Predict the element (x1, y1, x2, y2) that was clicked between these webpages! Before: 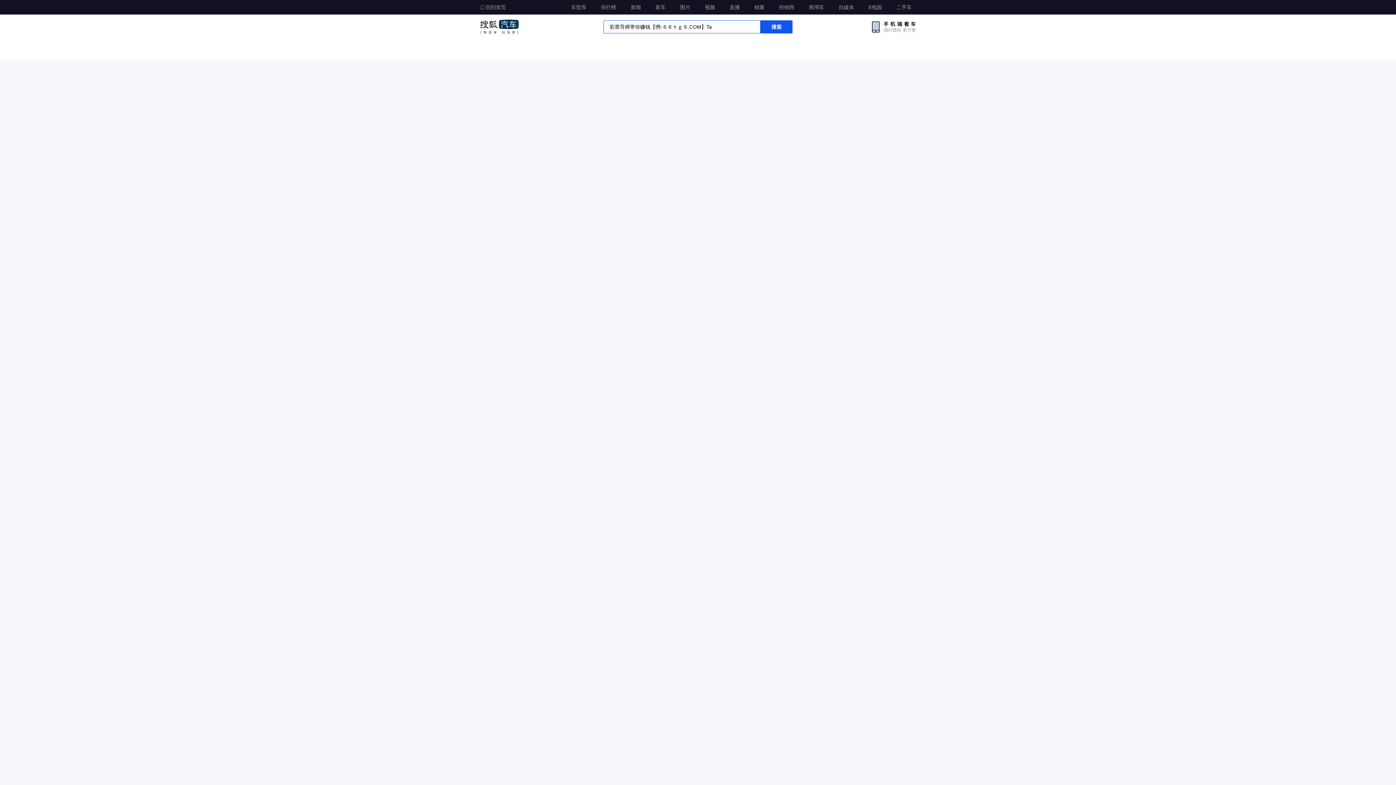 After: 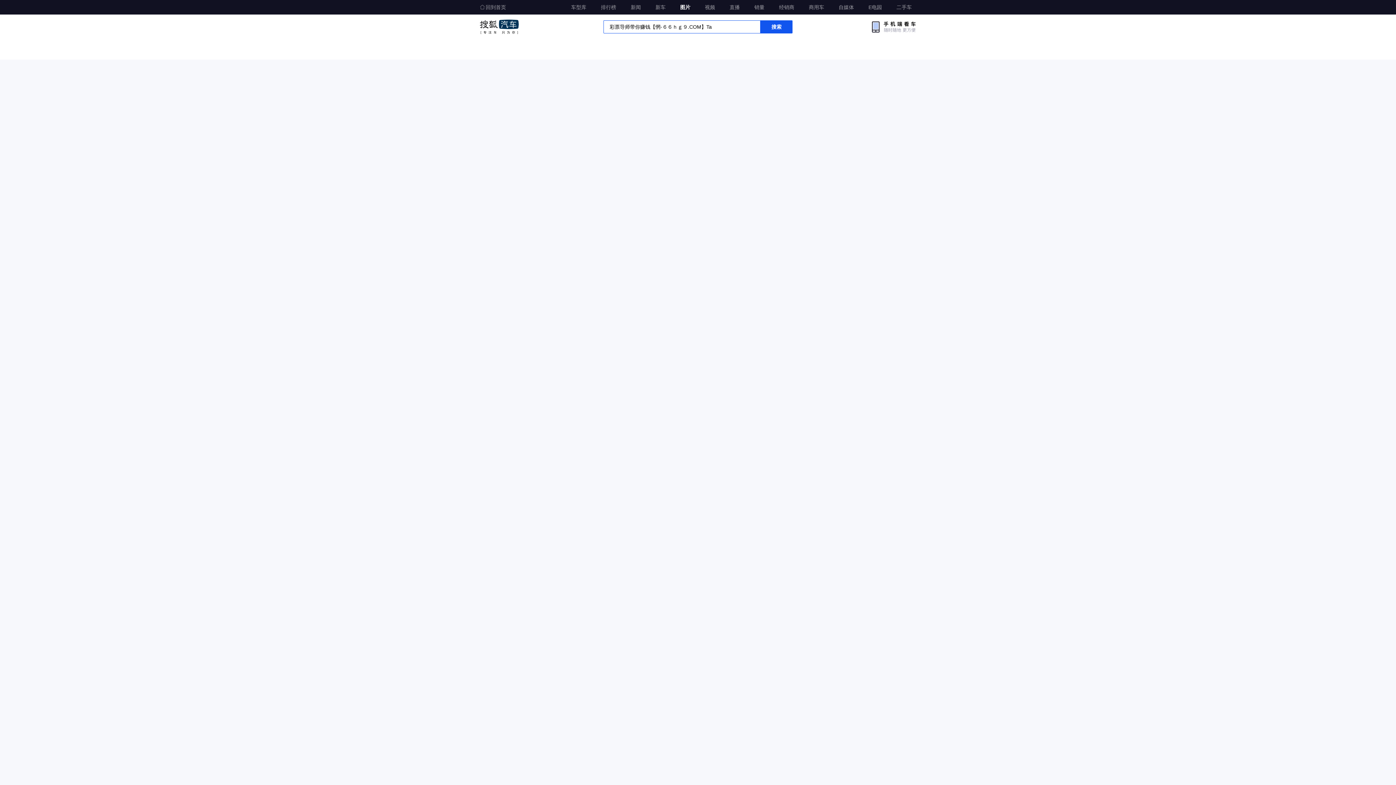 Action: label: 图片 bbox: (676, 0, 694, 13)